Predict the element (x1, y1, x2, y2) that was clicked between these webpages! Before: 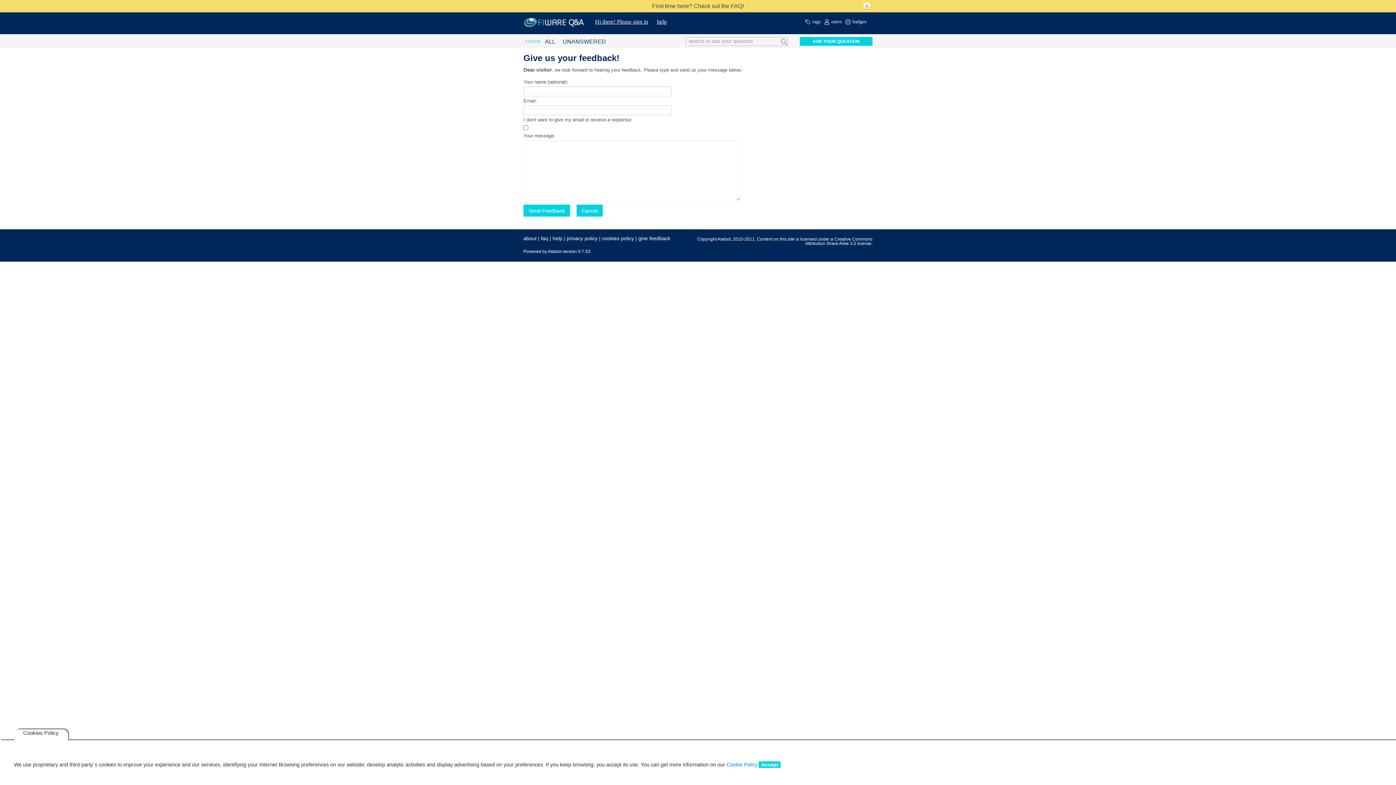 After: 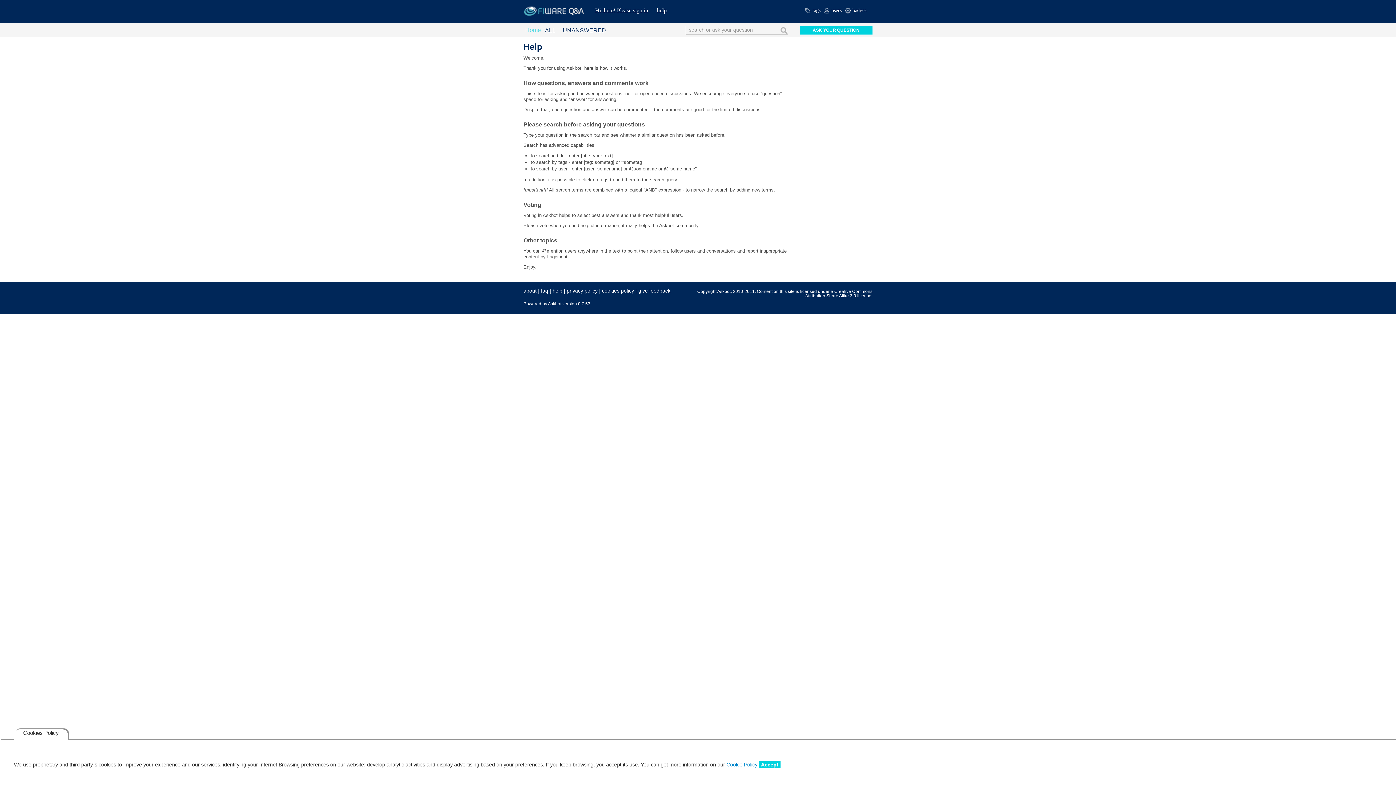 Action: bbox: (657, 14, 666, 24) label: help